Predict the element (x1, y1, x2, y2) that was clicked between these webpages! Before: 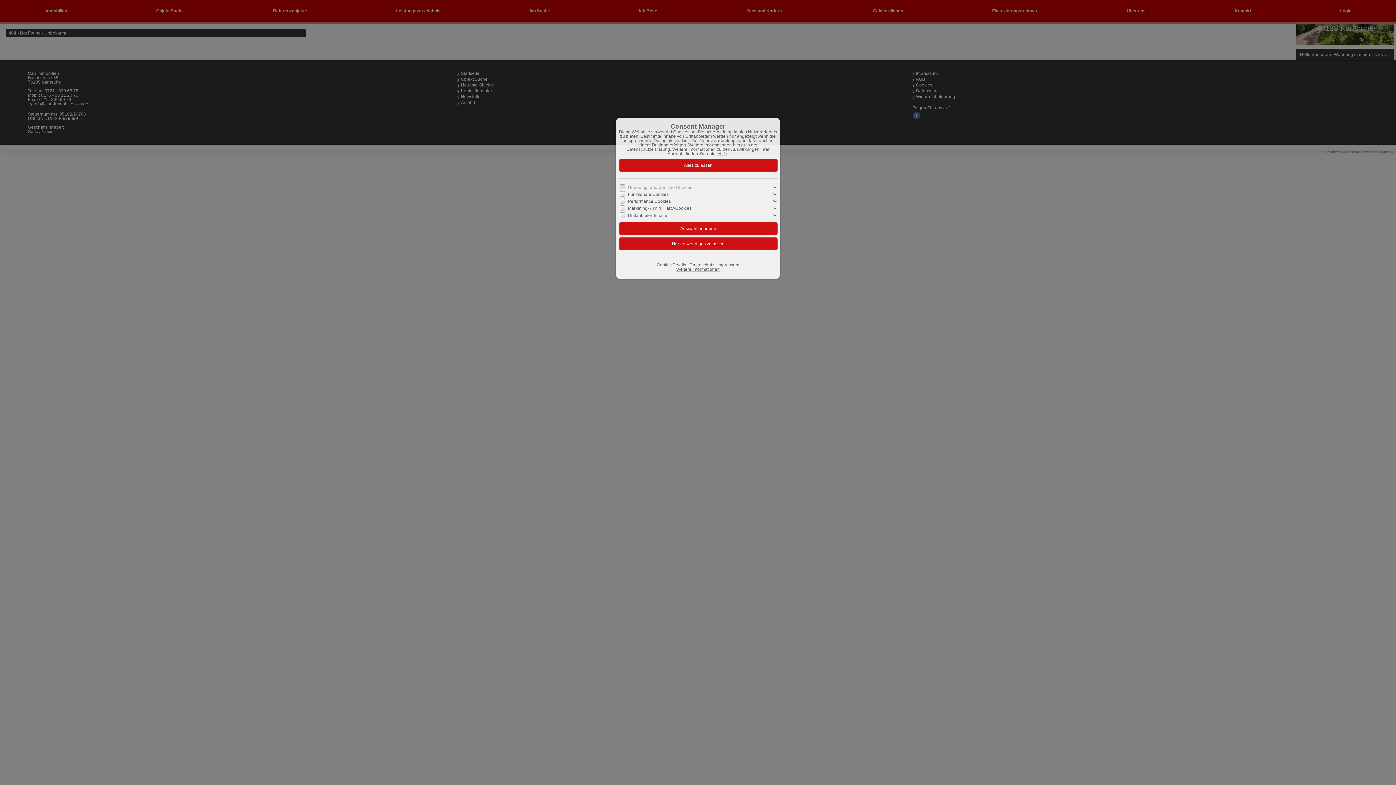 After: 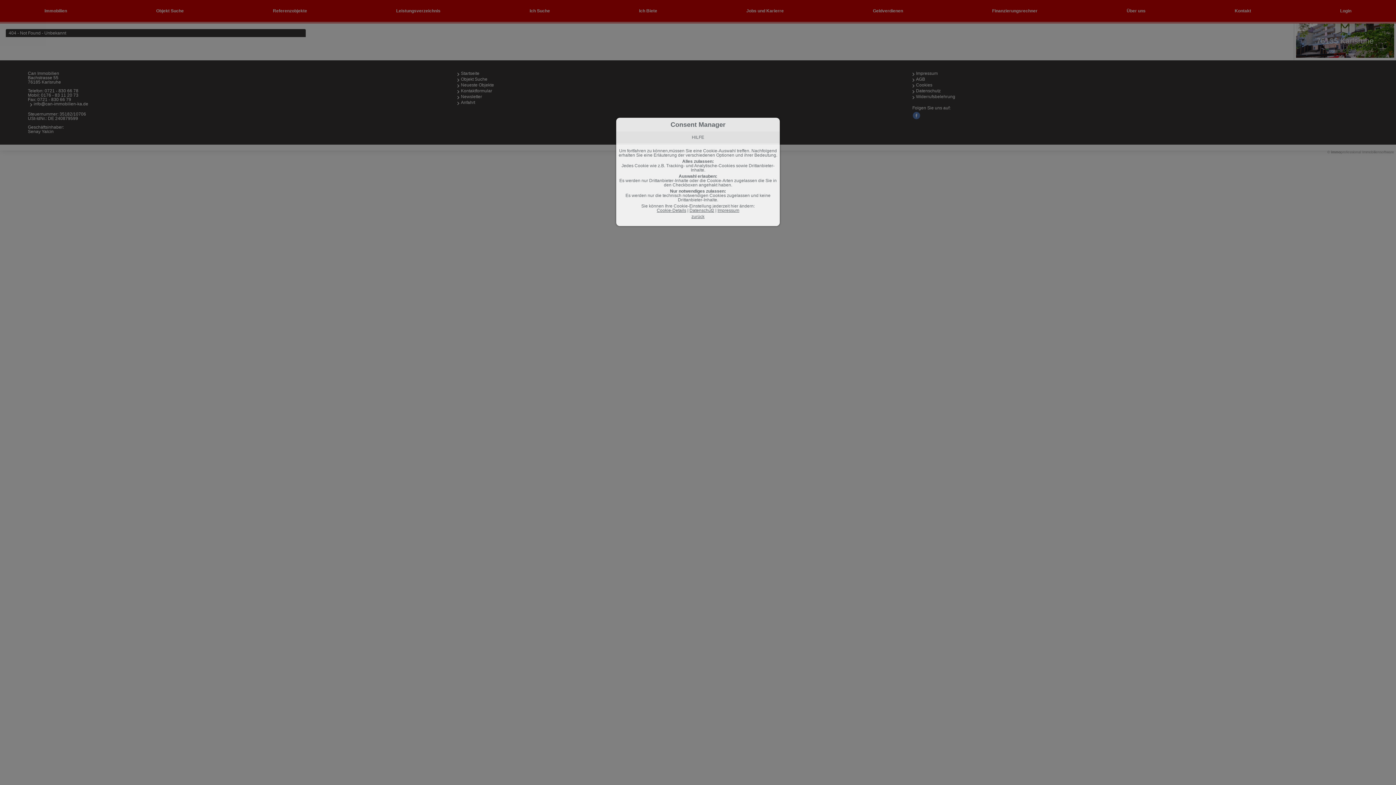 Action: label: Weitere Informationen bbox: (676, 266, 720, 271)